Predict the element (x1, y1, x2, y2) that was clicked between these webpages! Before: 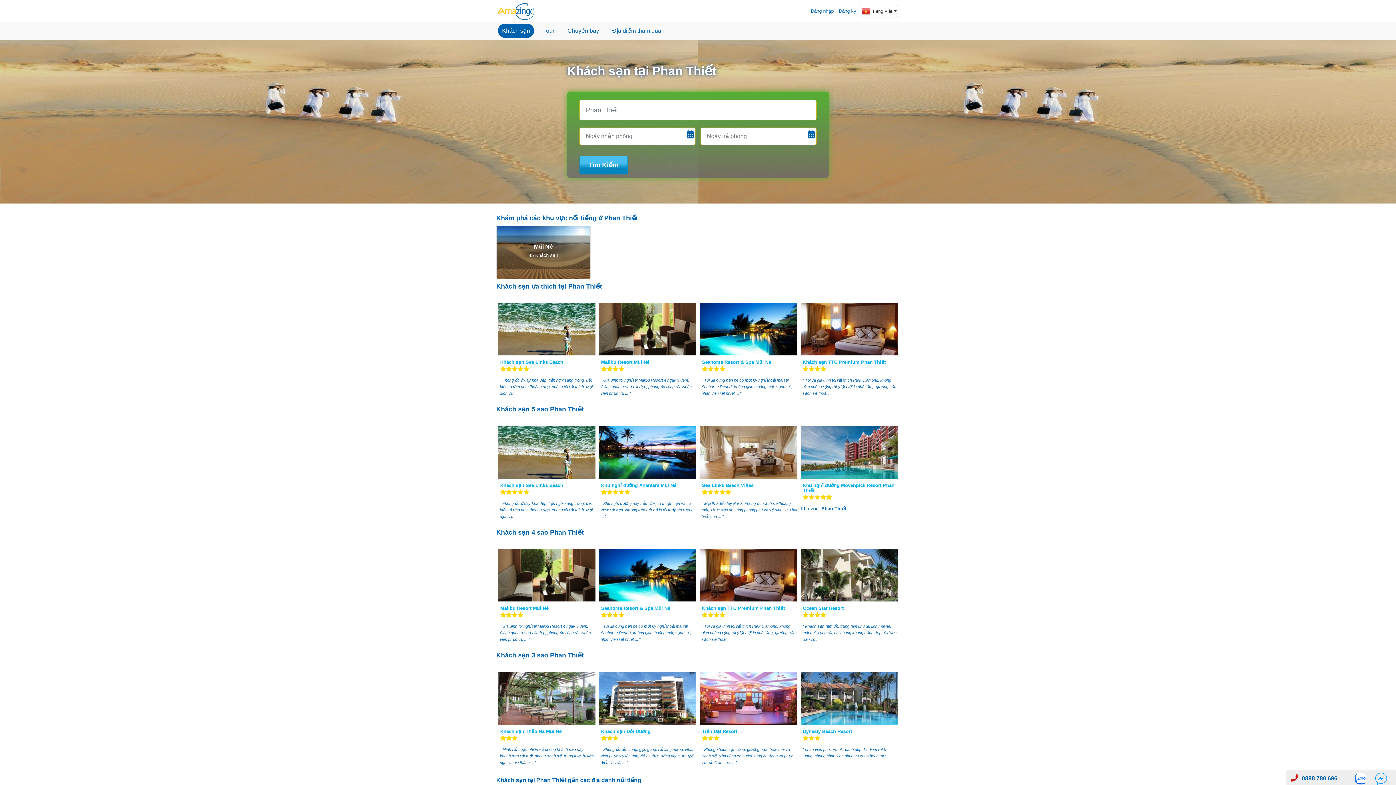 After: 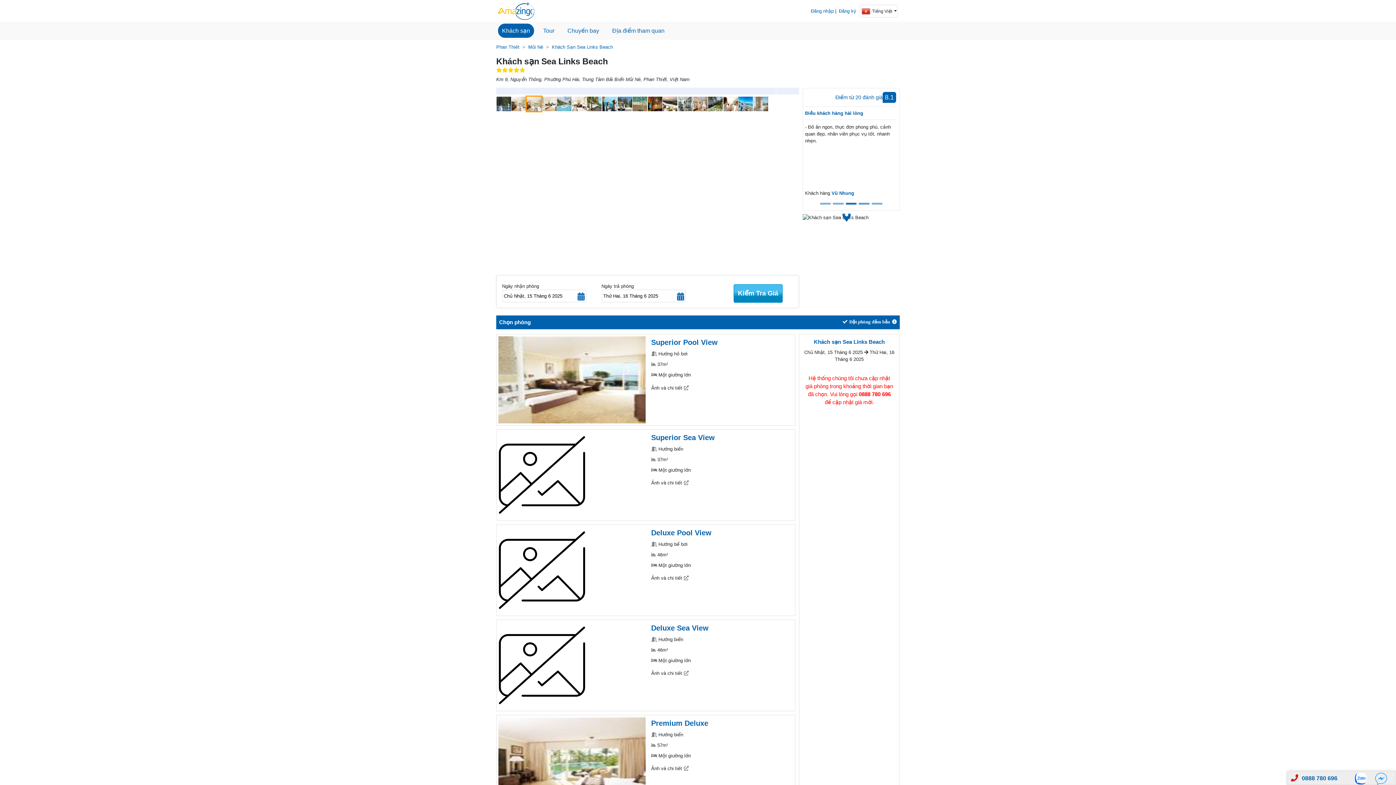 Action: bbox: (498, 303, 595, 355) label: Khách sạn Sea Links Beach
" Phòng ốc ở đây khá đẹp, tiện nghi sang trọng, đặc biệt có tầm nhìn thoáng đẹp, chúng tôi rất thích. Mọi dịch vụ ... "